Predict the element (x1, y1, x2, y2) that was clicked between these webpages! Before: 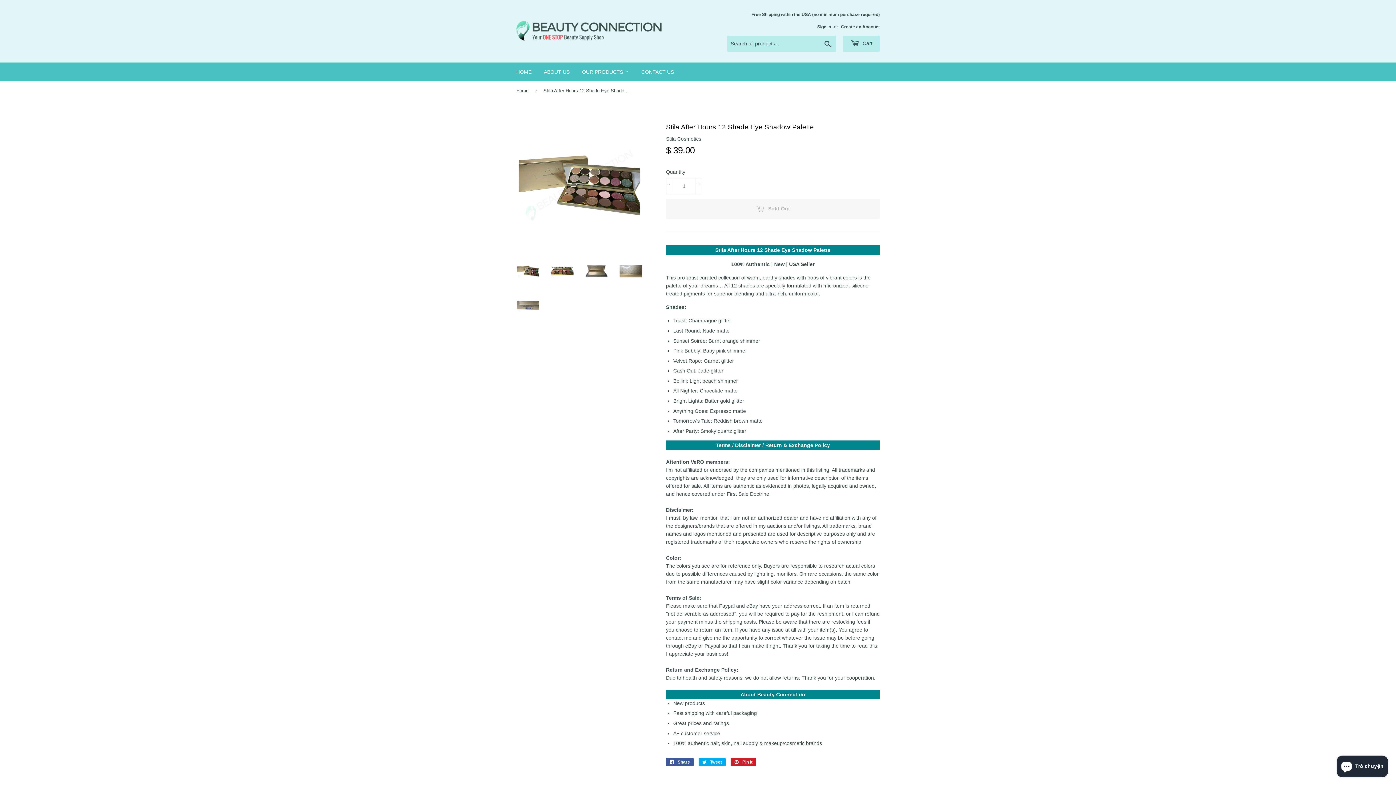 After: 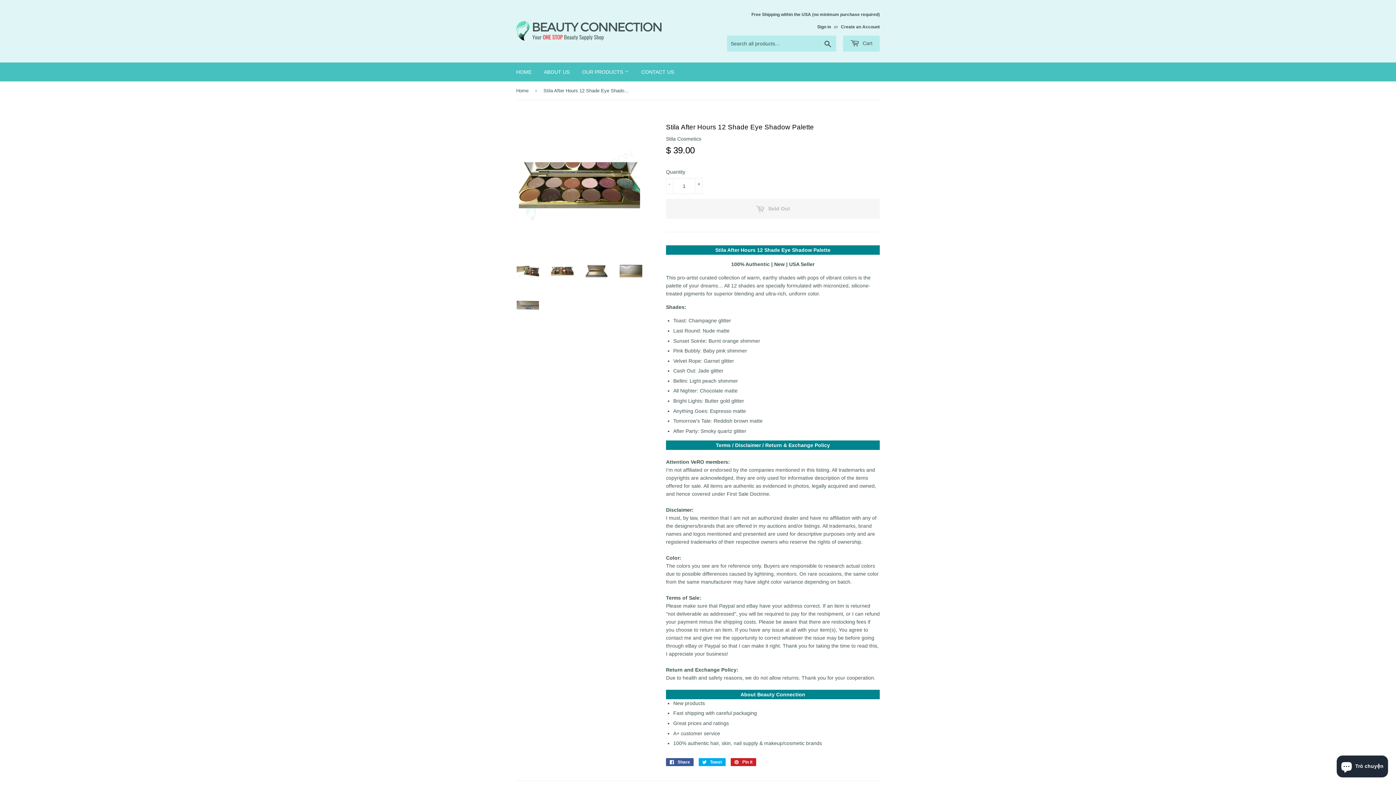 Action: bbox: (550, 259, 574, 282)